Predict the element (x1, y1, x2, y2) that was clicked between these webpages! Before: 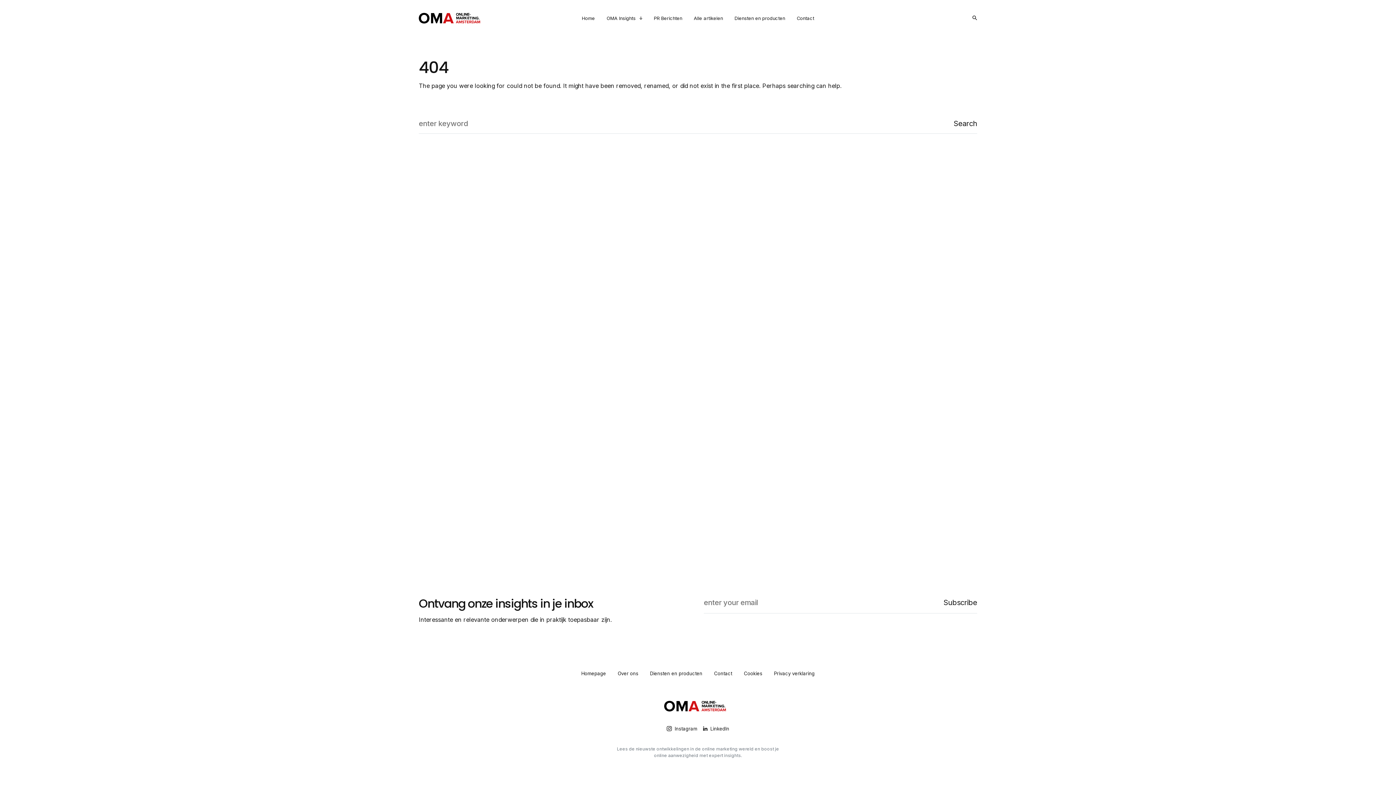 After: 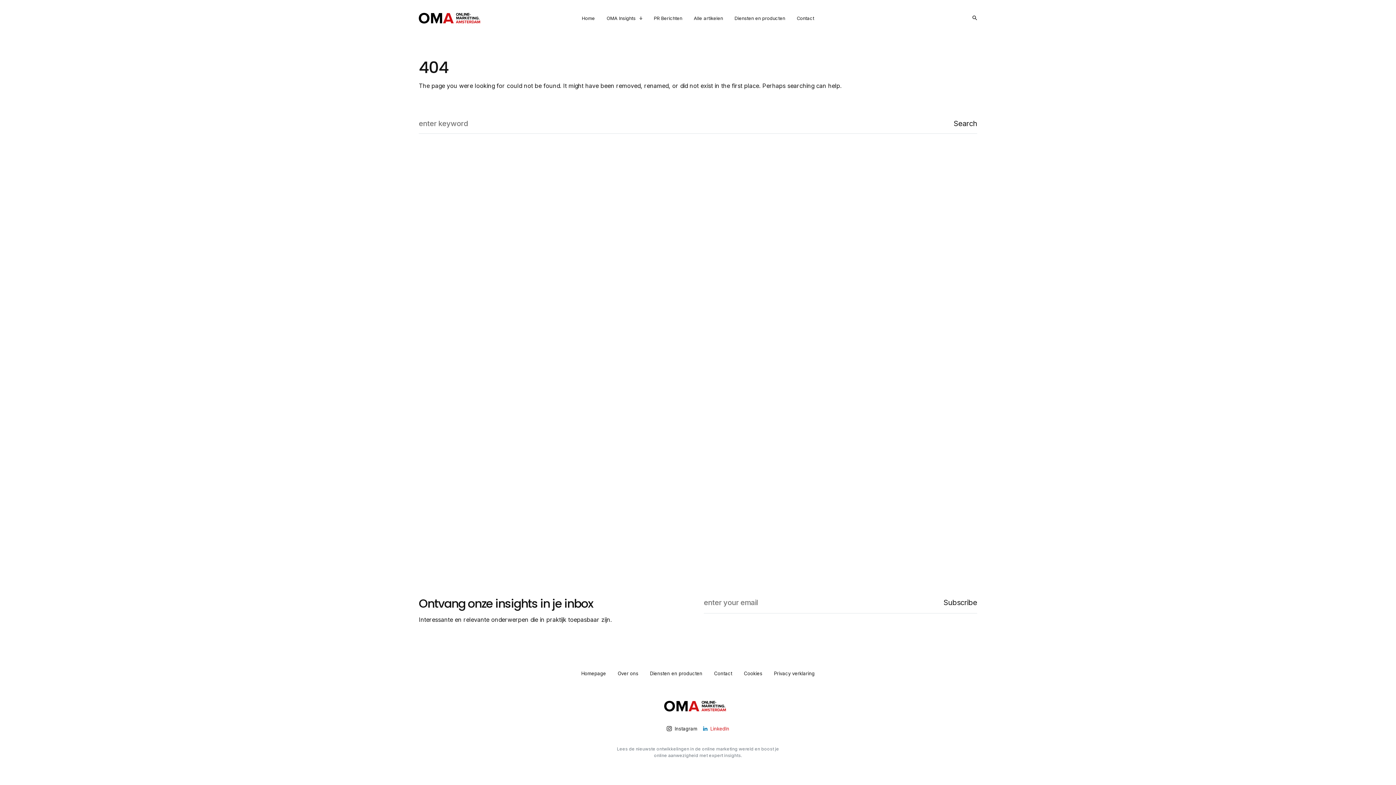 Action: label: LinkedIn bbox: (703, 726, 729, 731)